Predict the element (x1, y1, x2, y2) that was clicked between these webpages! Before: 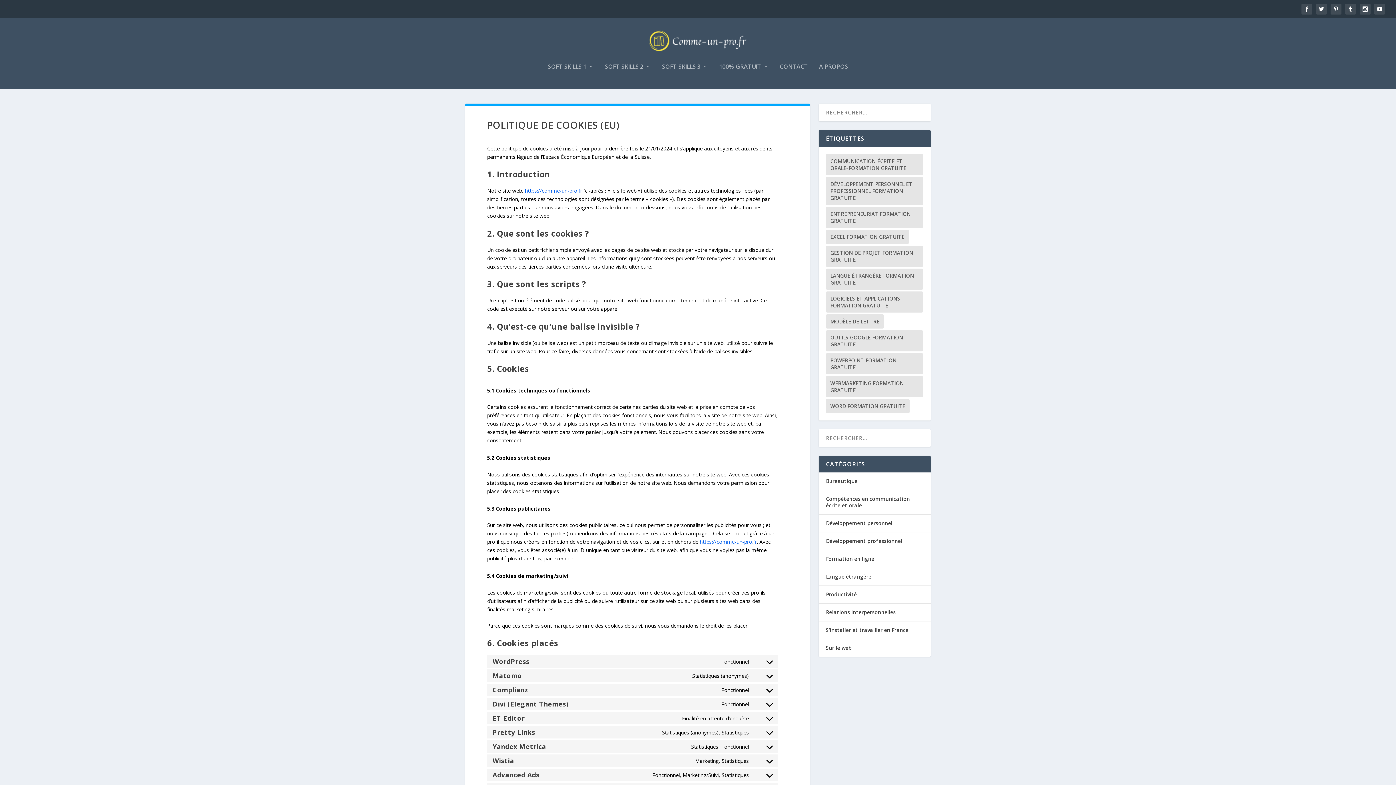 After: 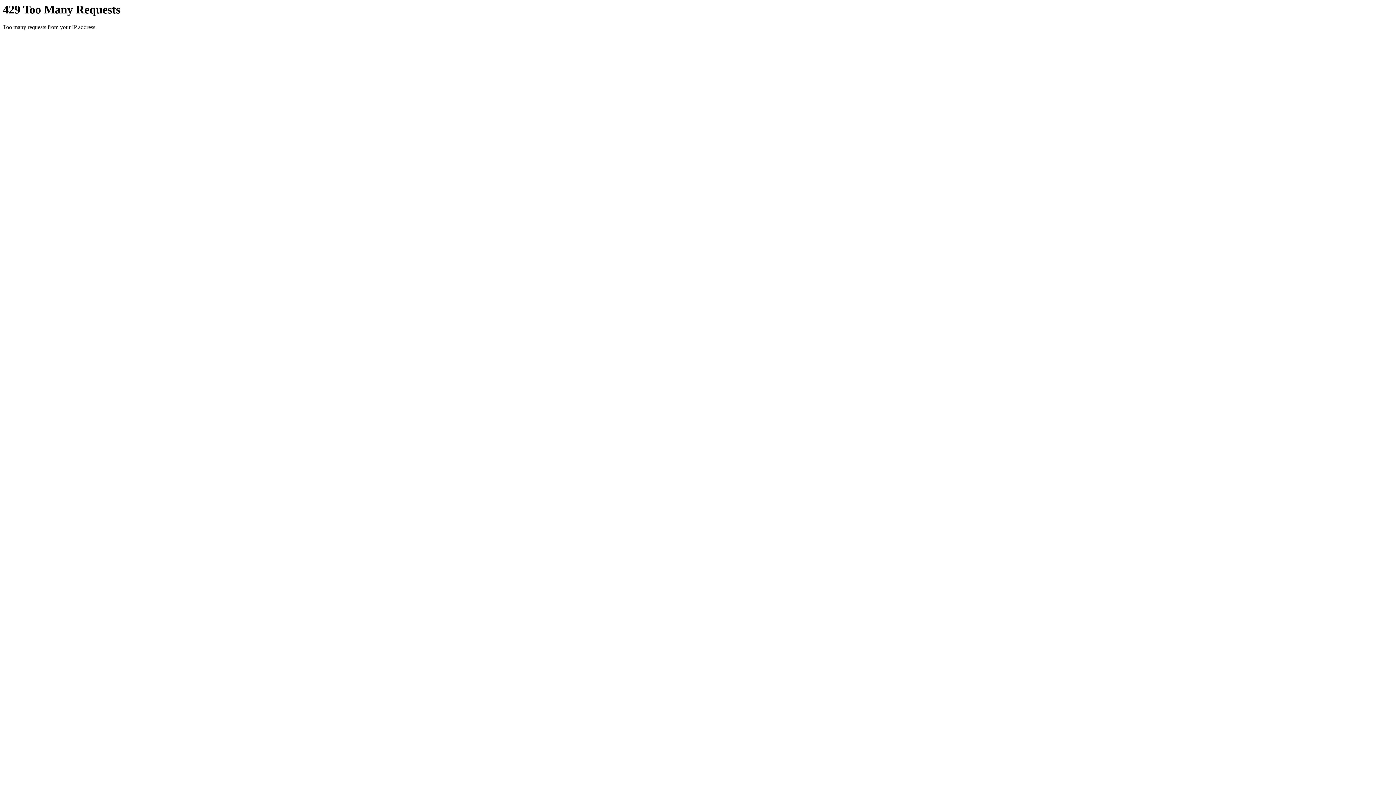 Action: label: Compétences en communication écrite et orale bbox: (826, 495, 910, 509)